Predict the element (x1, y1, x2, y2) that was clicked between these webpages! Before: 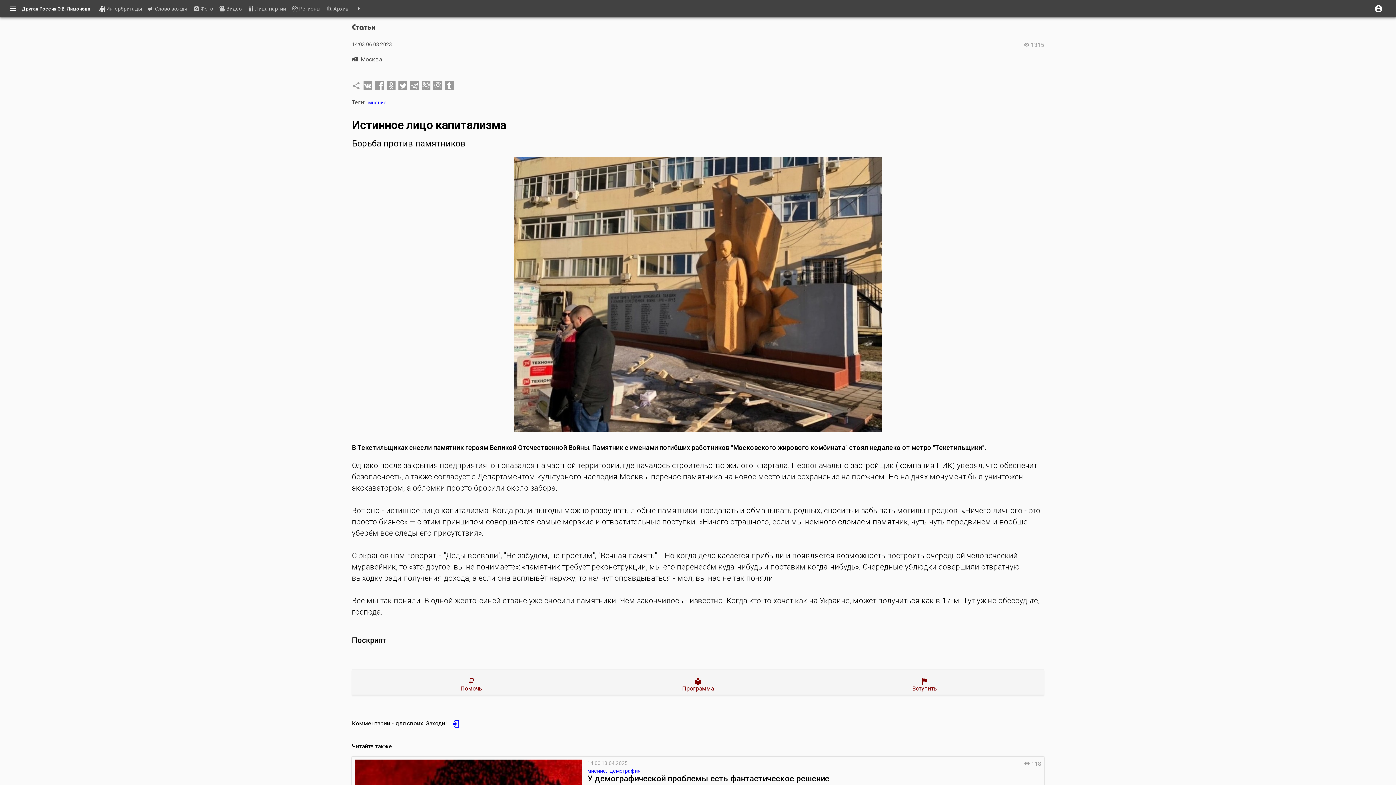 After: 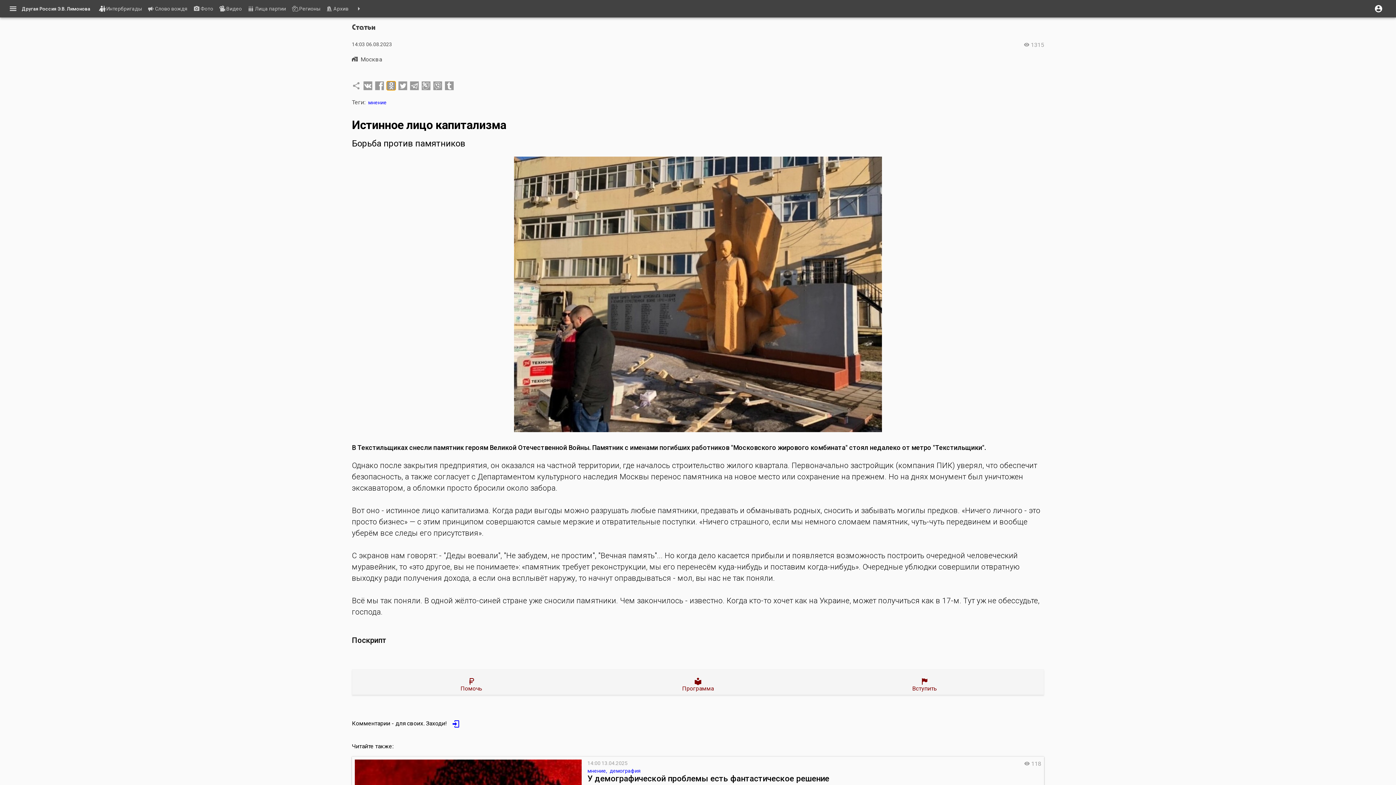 Action: label: ok bbox: (386, 81, 395, 90)